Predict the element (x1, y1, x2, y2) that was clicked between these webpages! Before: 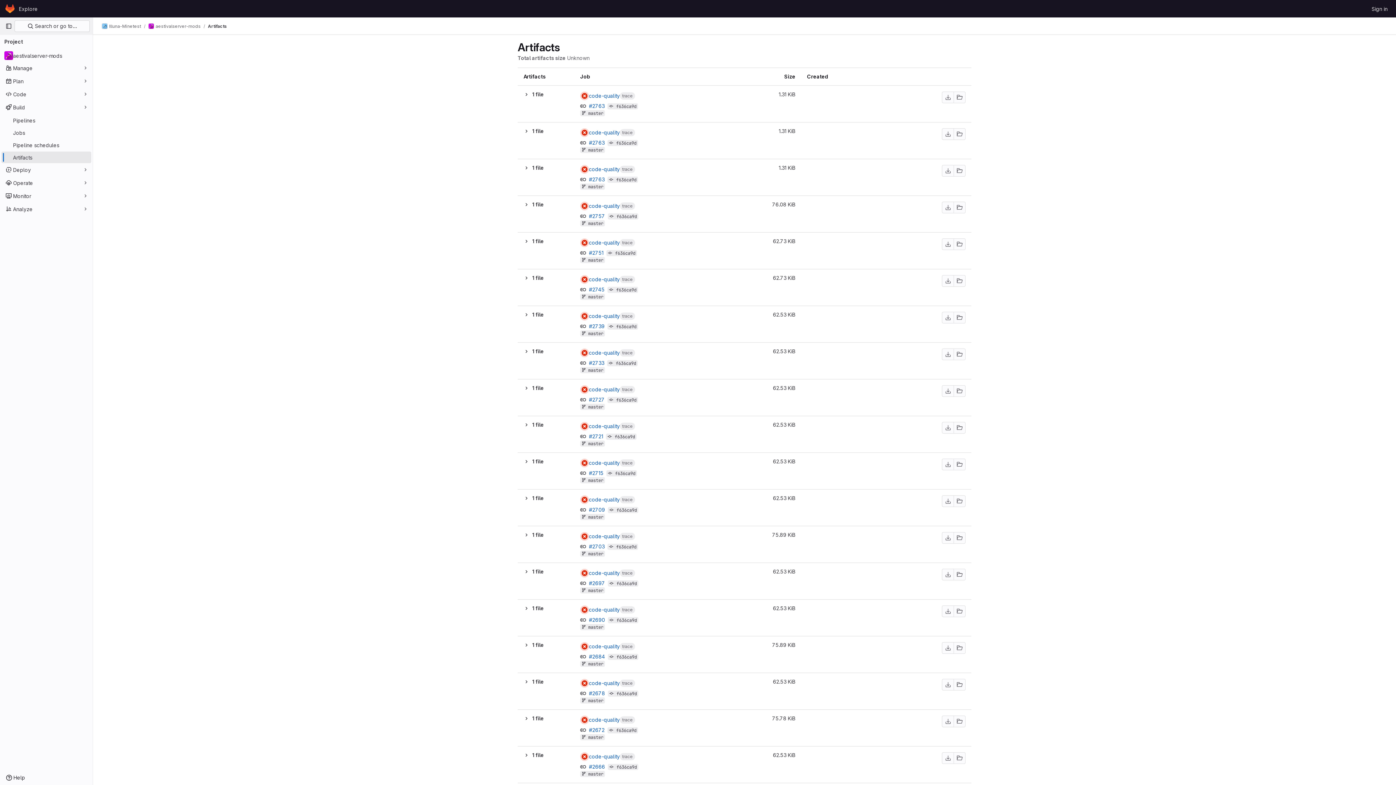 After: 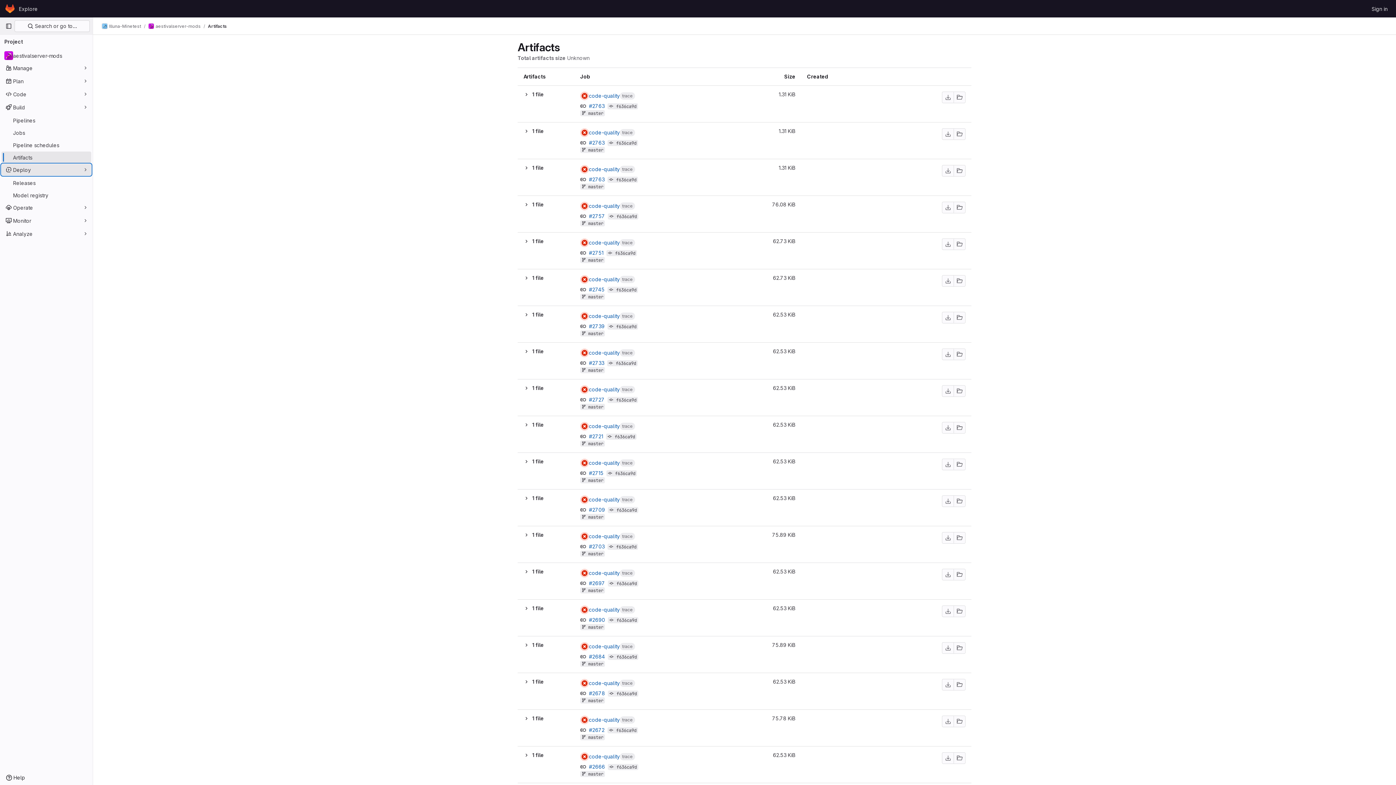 Action: label: Deploy bbox: (1, 164, 91, 175)